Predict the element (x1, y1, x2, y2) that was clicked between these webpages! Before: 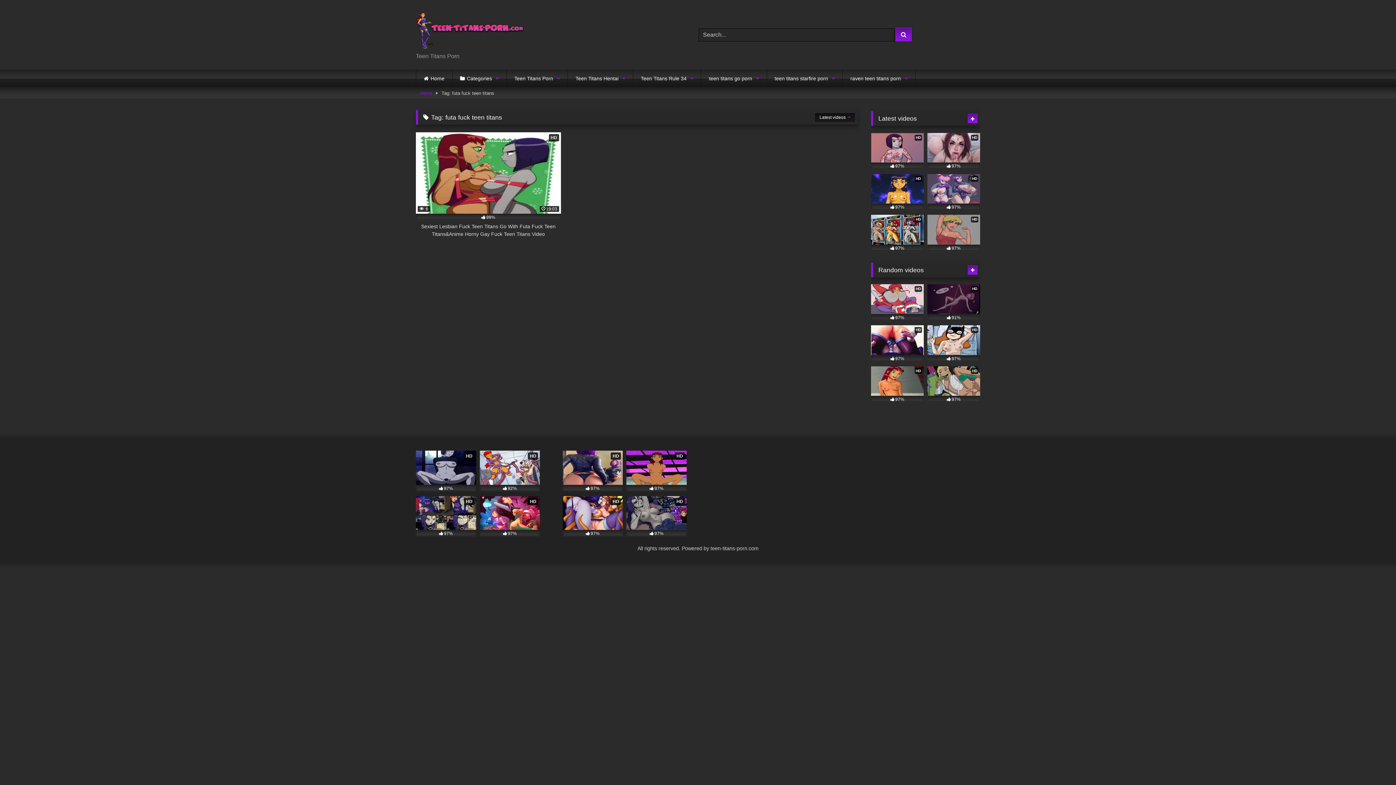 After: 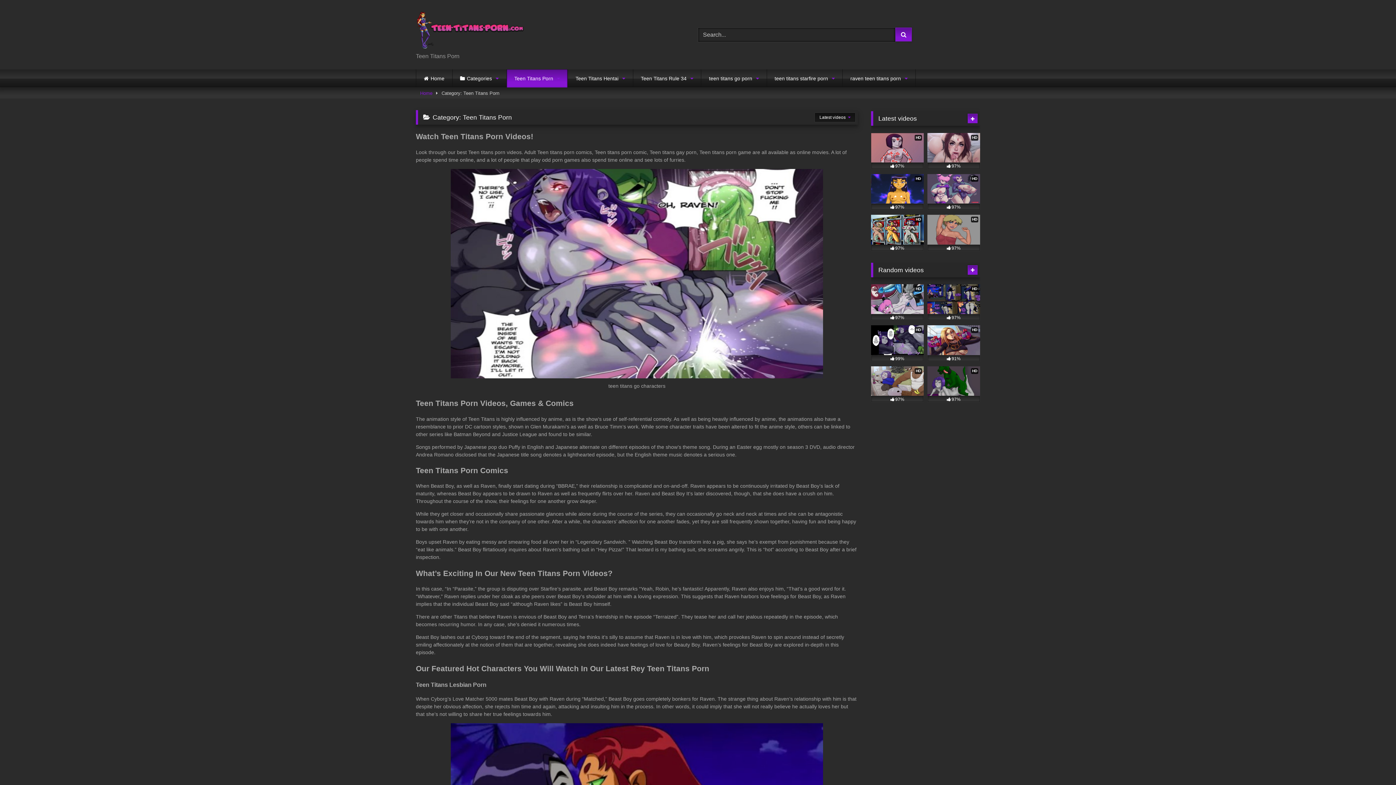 Action: label: Teen Titans Porn bbox: (506, 69, 567, 87)